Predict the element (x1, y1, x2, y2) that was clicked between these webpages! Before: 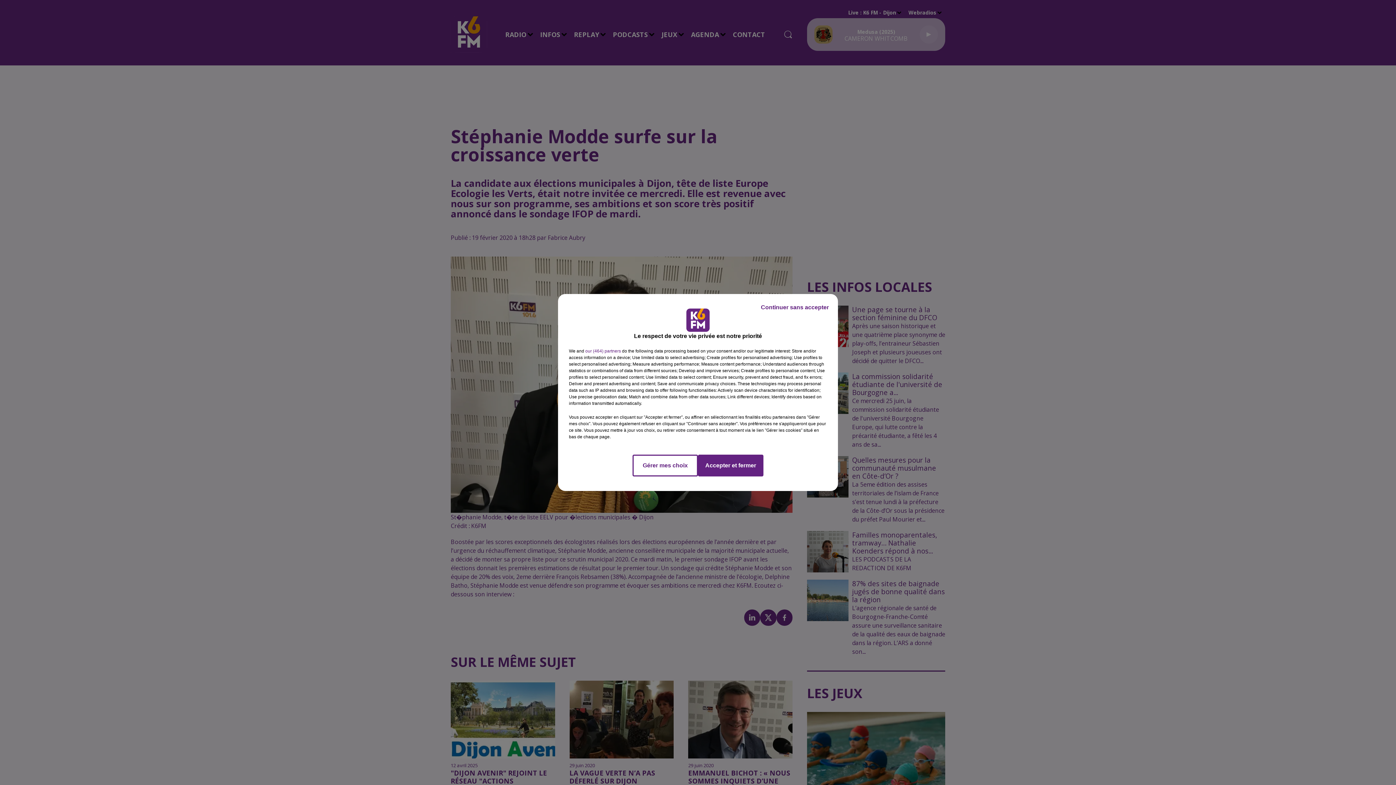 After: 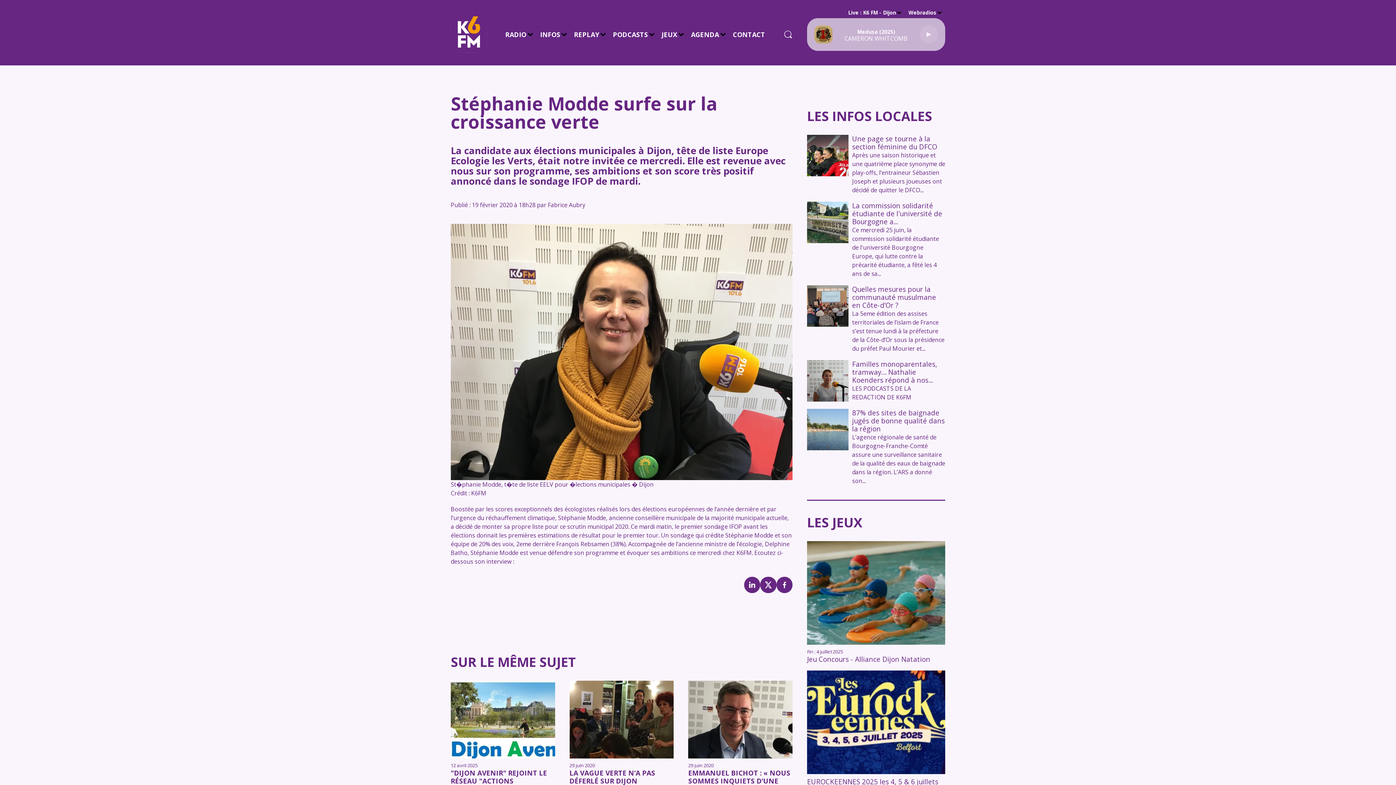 Action: label: Continuer sans accepter bbox: (755, 297, 834, 317)